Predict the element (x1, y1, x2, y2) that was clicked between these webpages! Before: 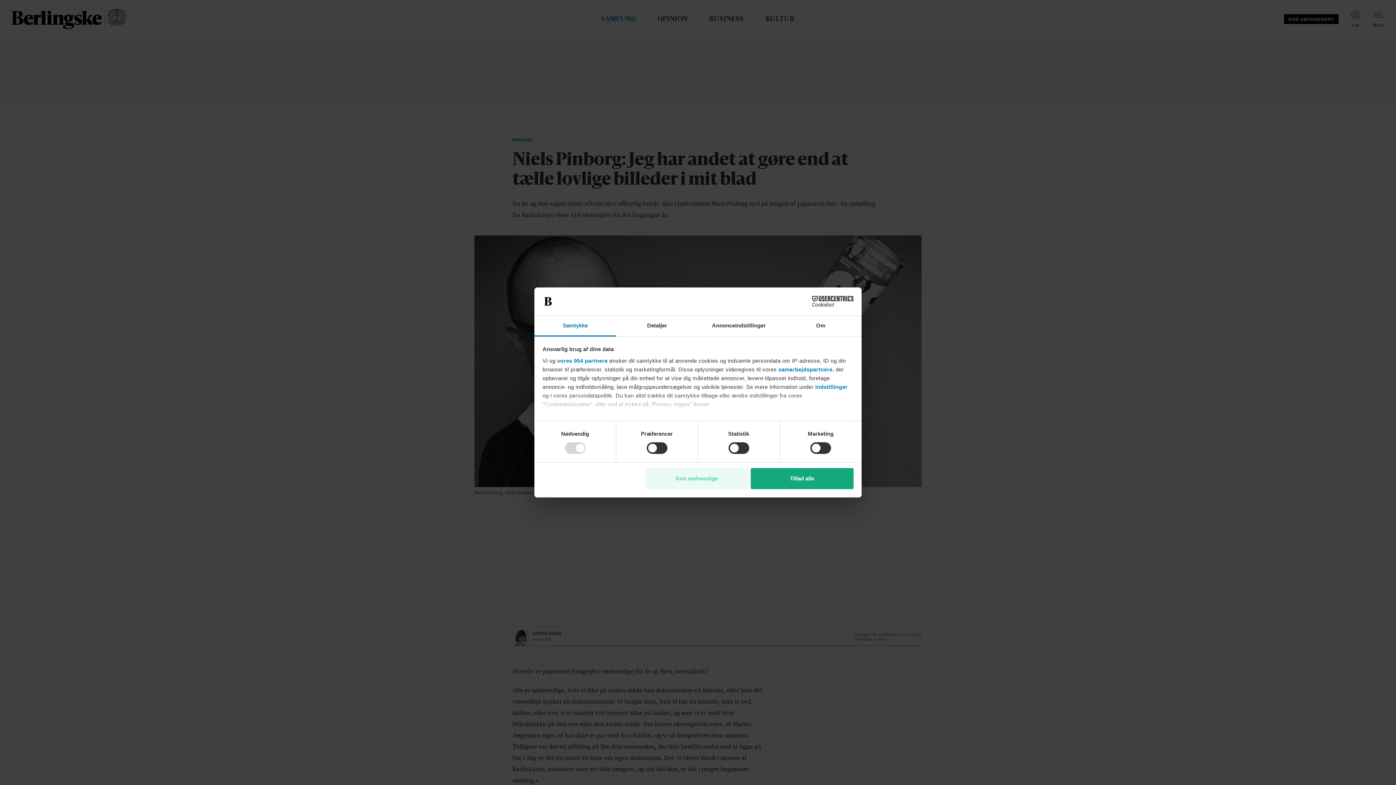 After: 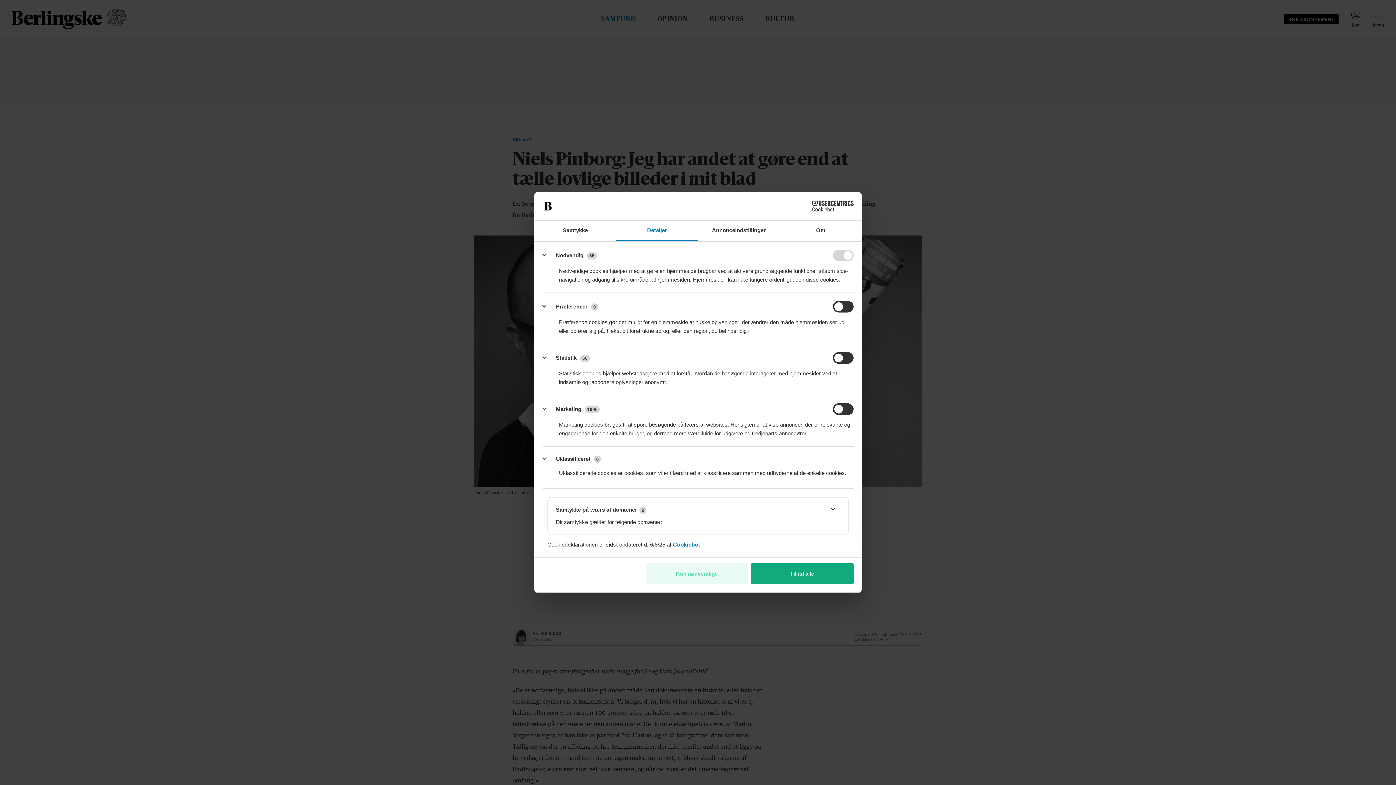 Action: label: Detaljer bbox: (616, 315, 698, 336)